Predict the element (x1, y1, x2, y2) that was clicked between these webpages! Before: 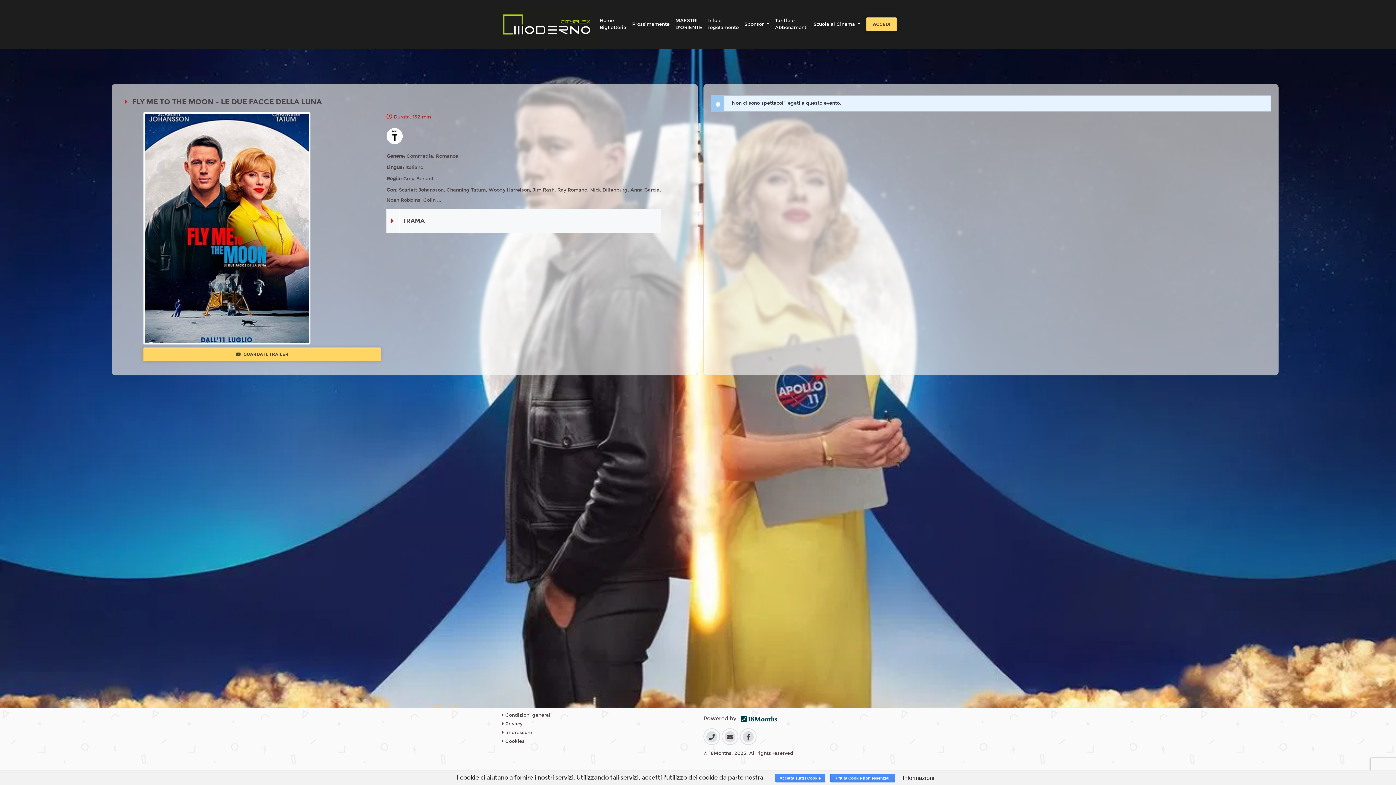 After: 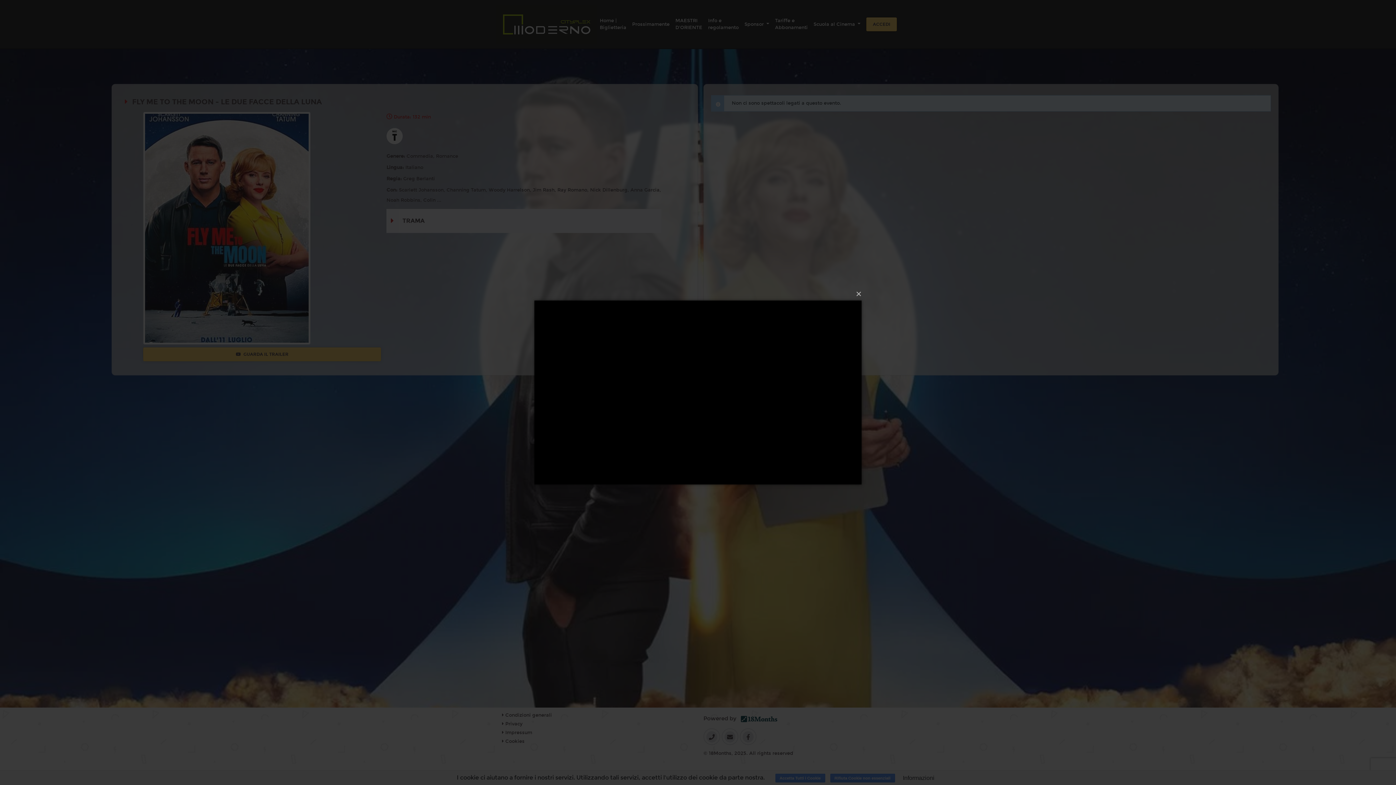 Action: label:  GUARDA IL TRAILER bbox: (143, 347, 381, 361)